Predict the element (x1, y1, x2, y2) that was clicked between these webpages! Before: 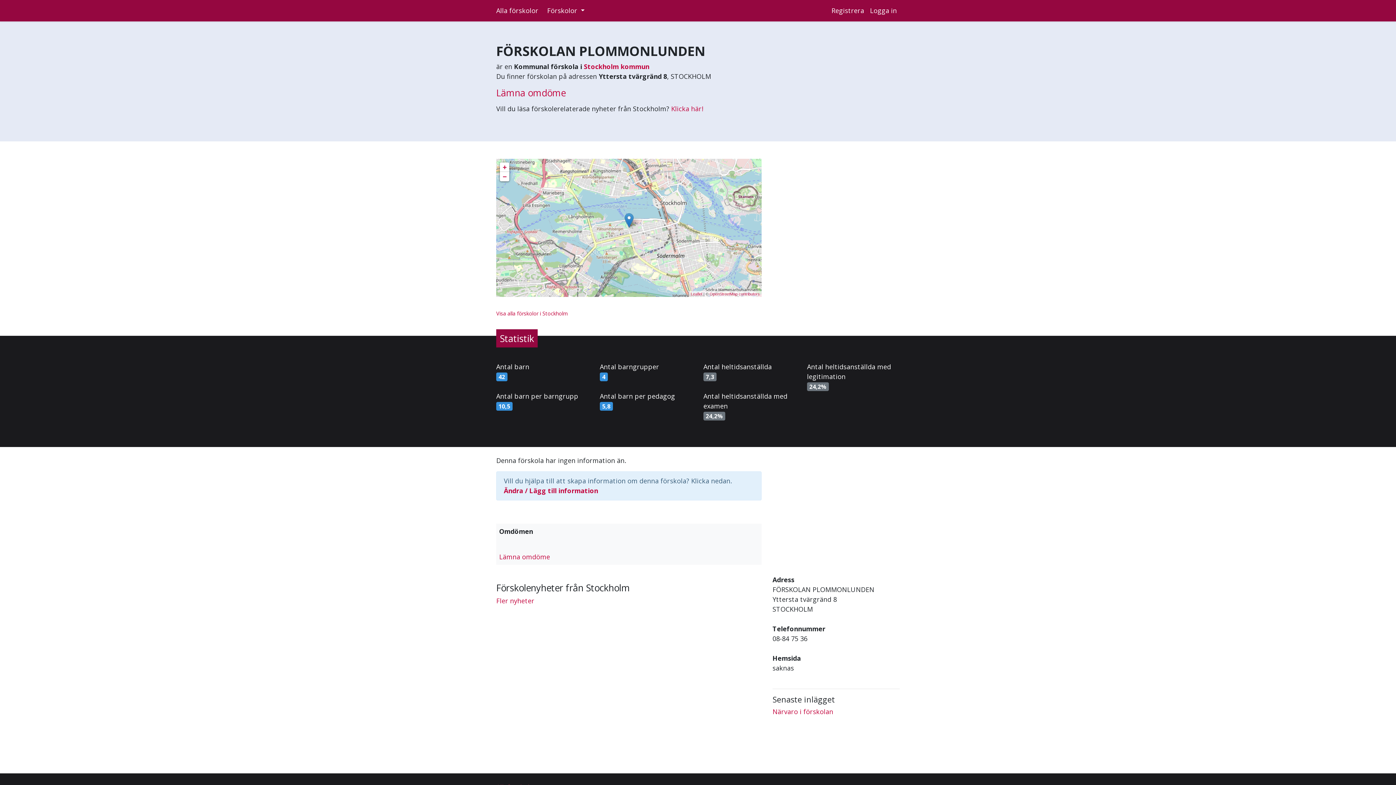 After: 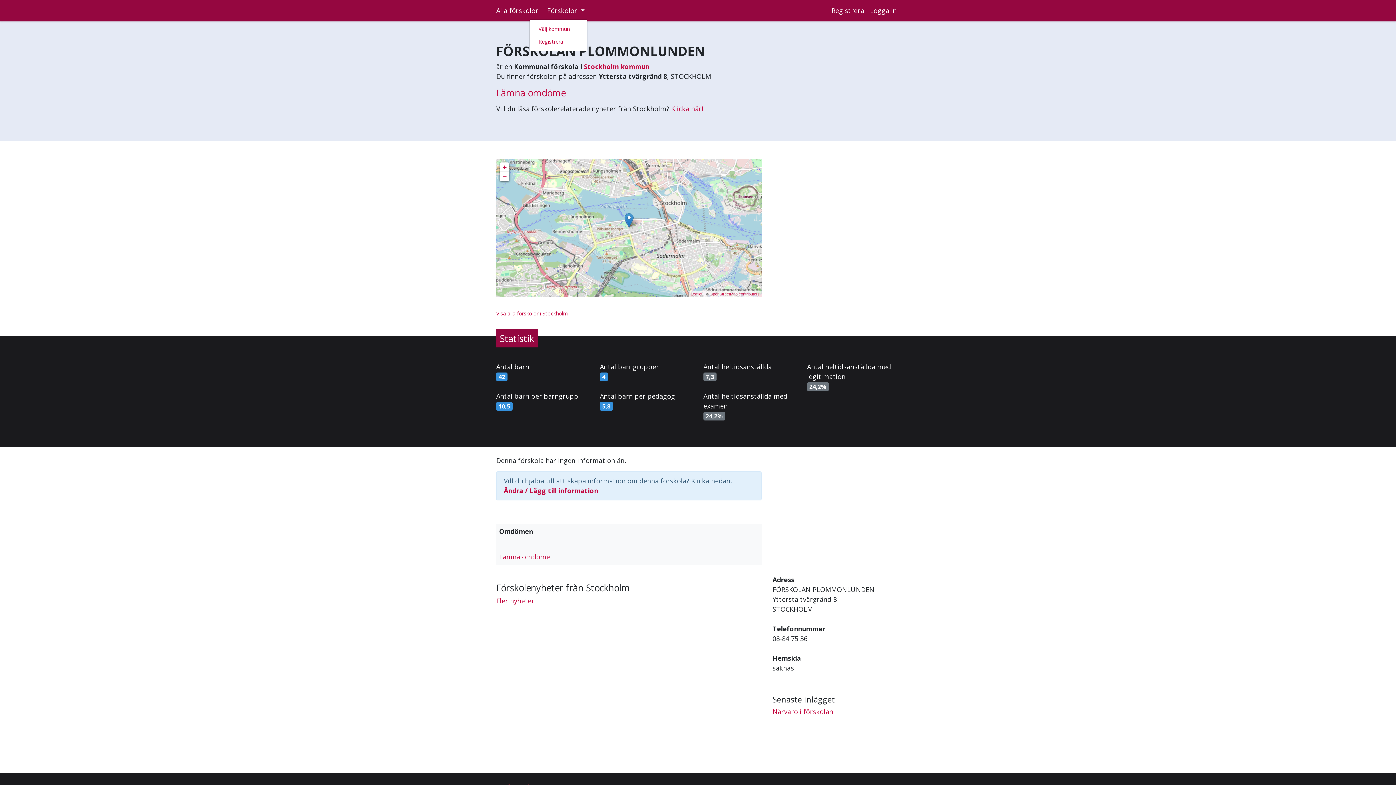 Action: bbox: (544, 2, 587, 18) label: Förskolor 